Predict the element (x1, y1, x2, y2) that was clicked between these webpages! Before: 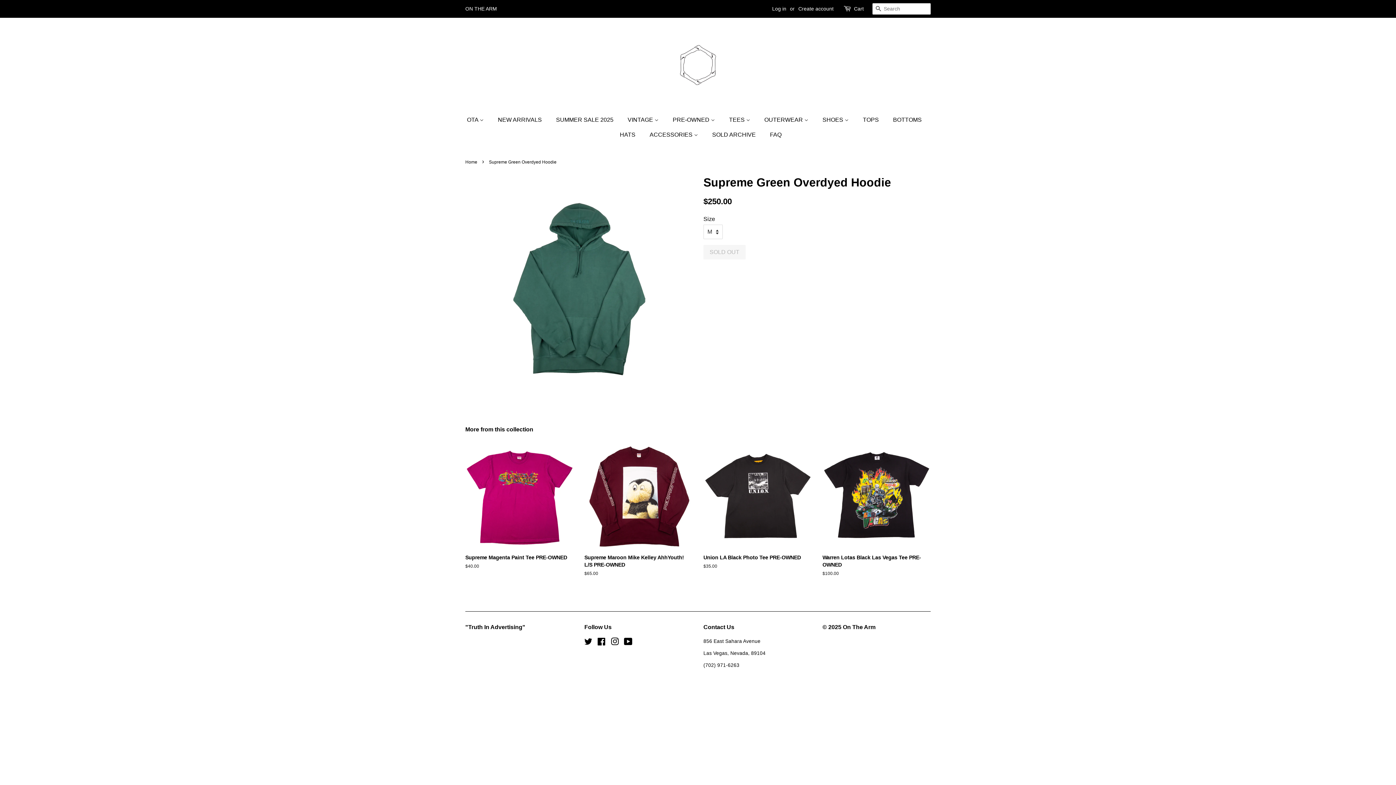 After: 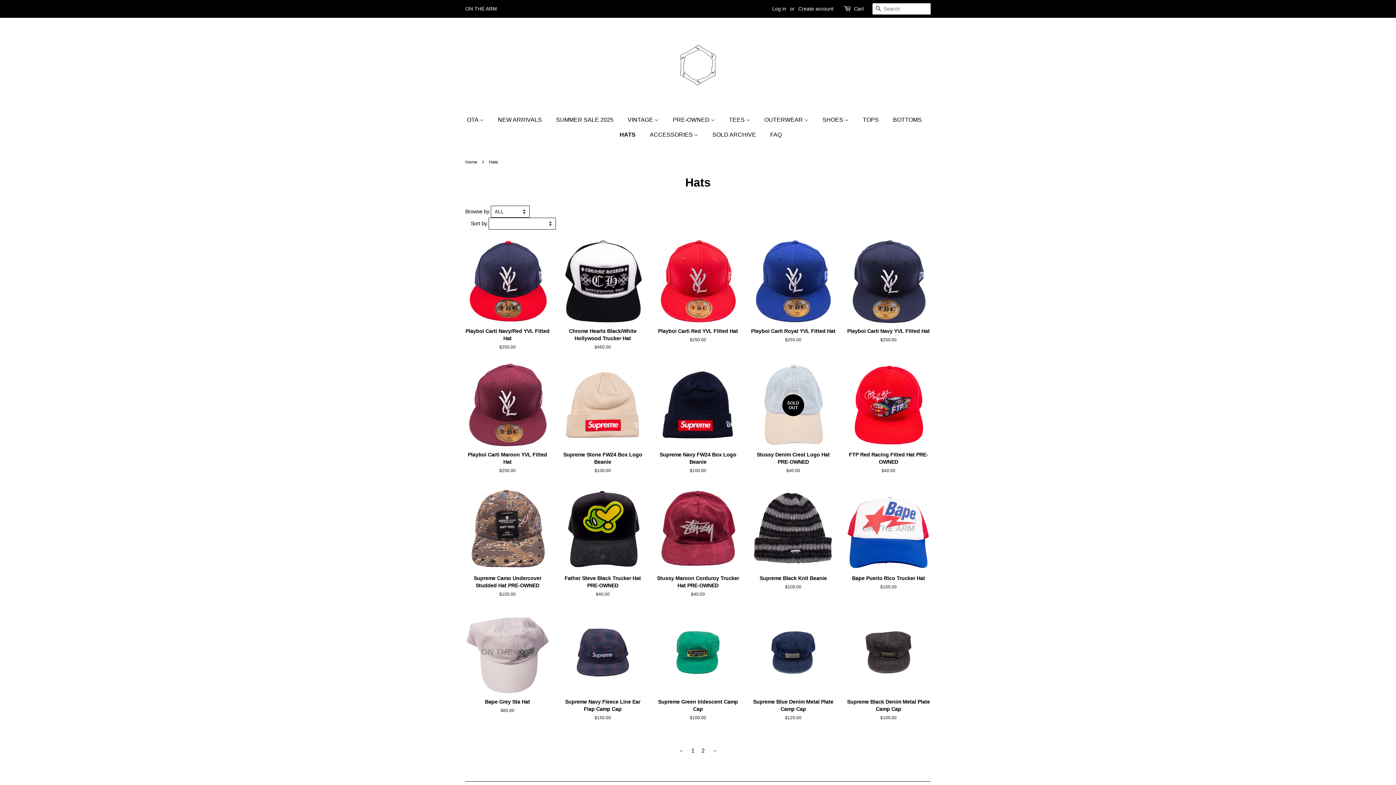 Action: bbox: (614, 127, 642, 142) label: HATS